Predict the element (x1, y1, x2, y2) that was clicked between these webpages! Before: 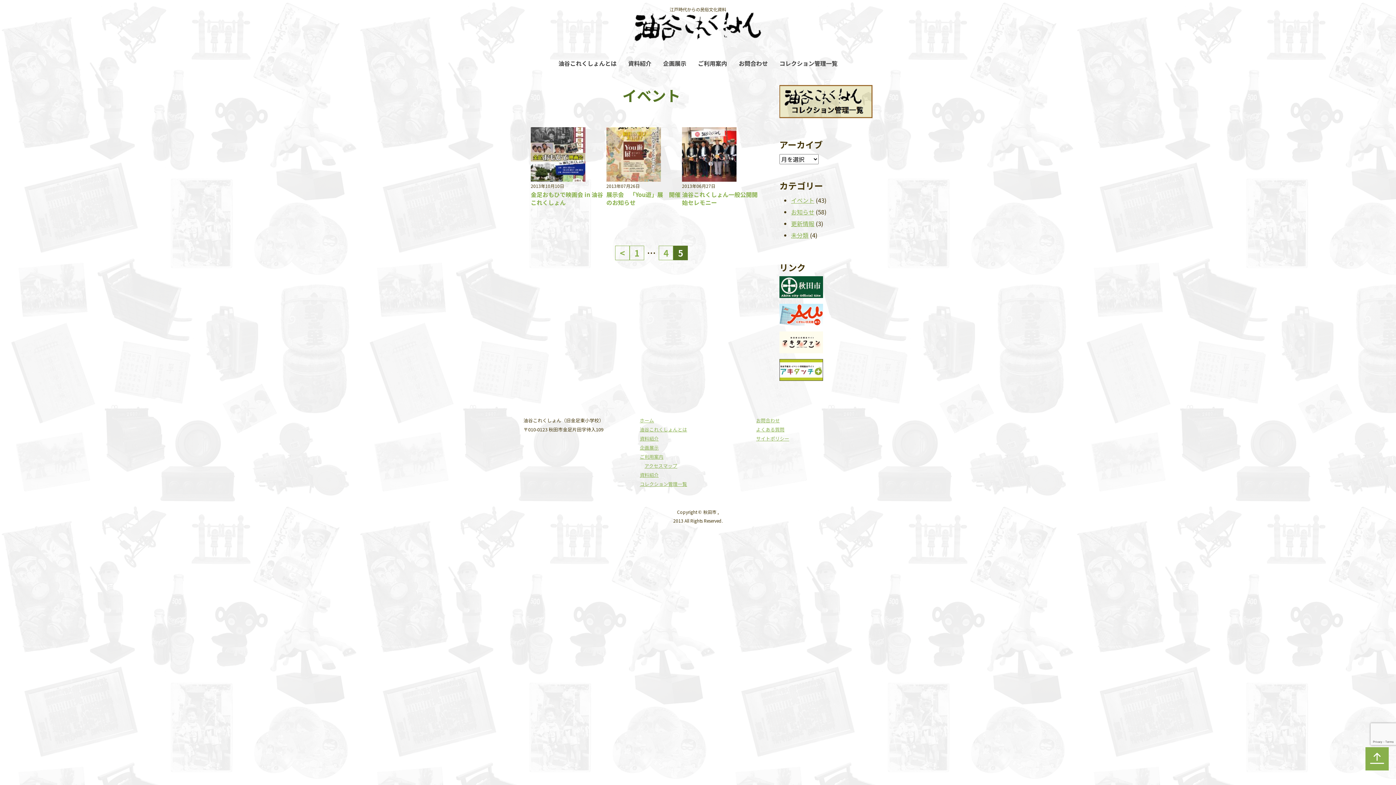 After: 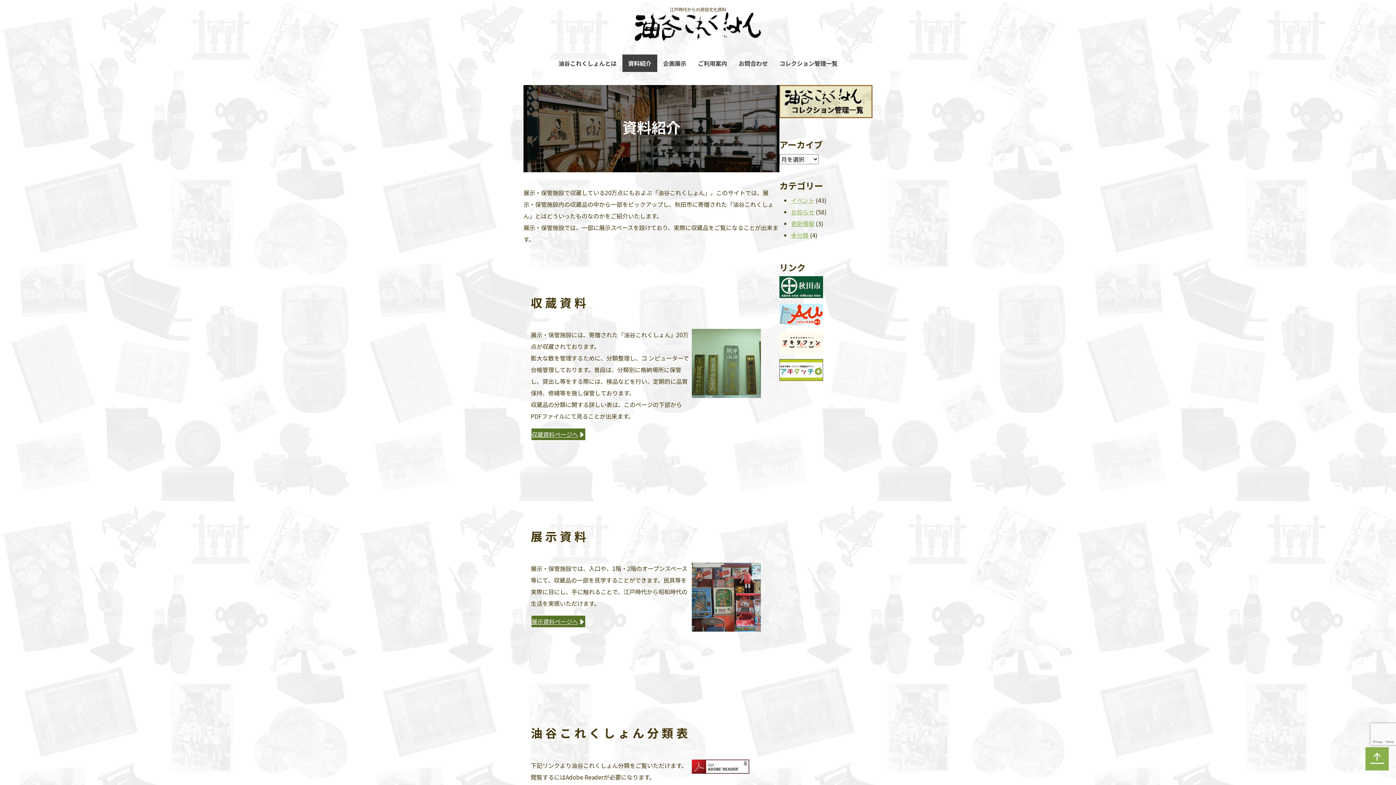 Action: bbox: (622, 54, 657, 72) label: 資料紹介